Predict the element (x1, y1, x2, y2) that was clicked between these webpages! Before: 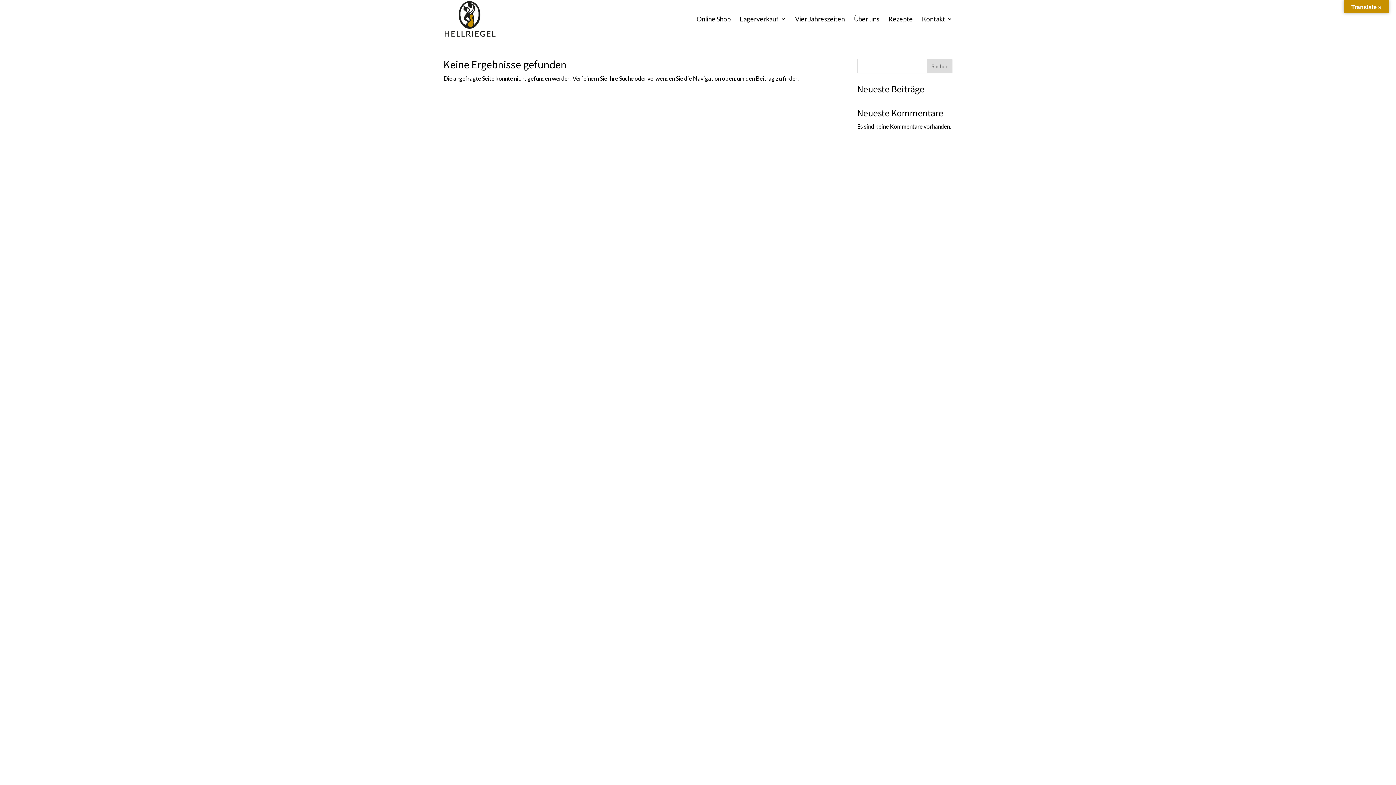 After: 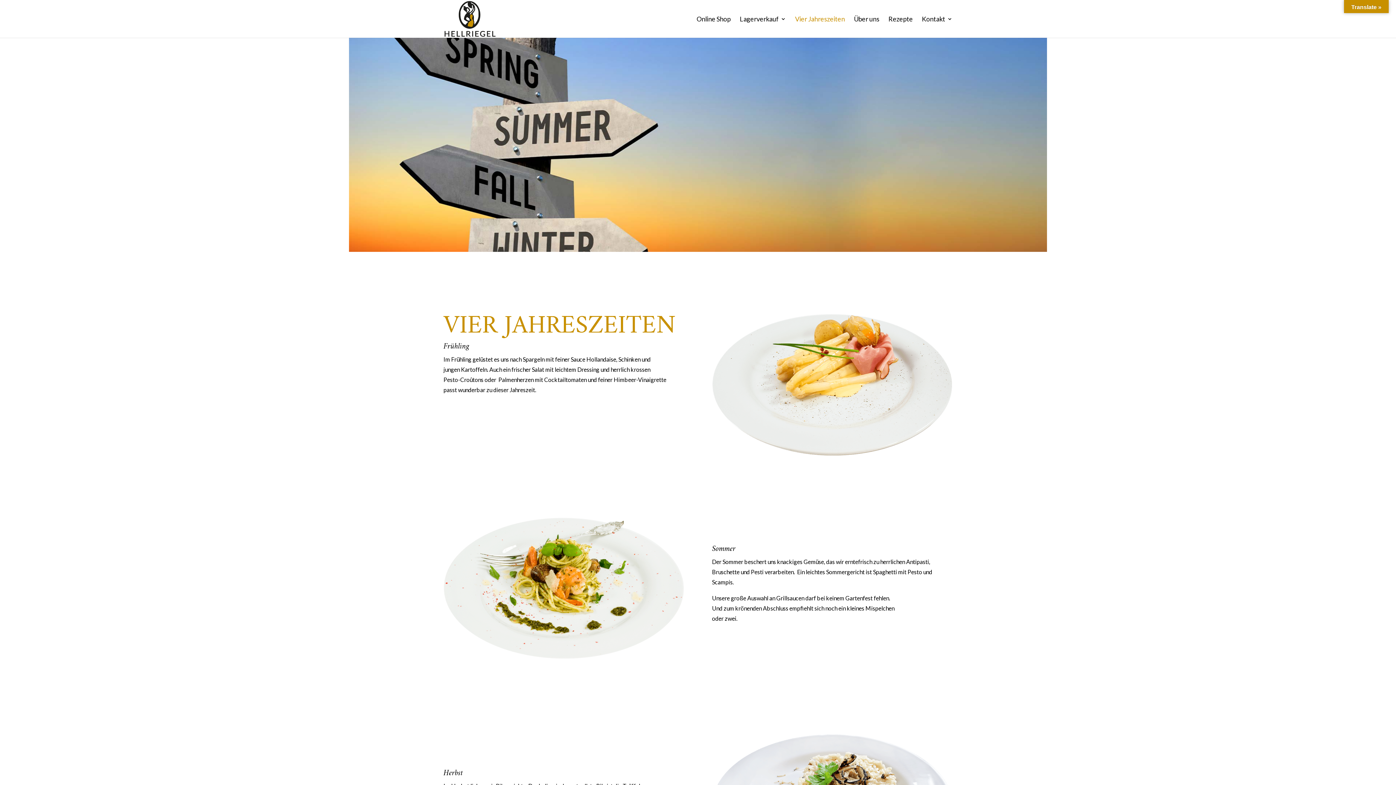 Action: label: Vier Jahreszeiten bbox: (795, 16, 845, 37)